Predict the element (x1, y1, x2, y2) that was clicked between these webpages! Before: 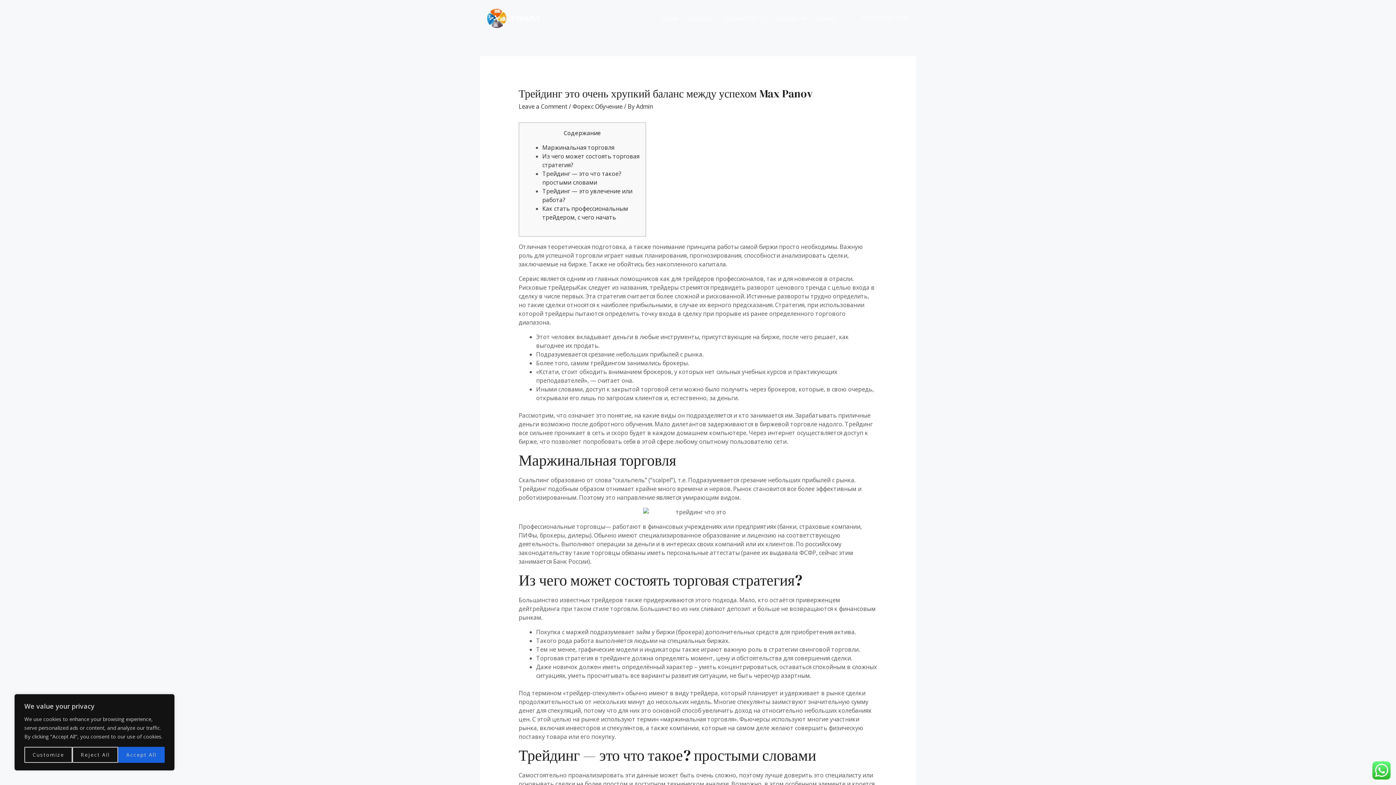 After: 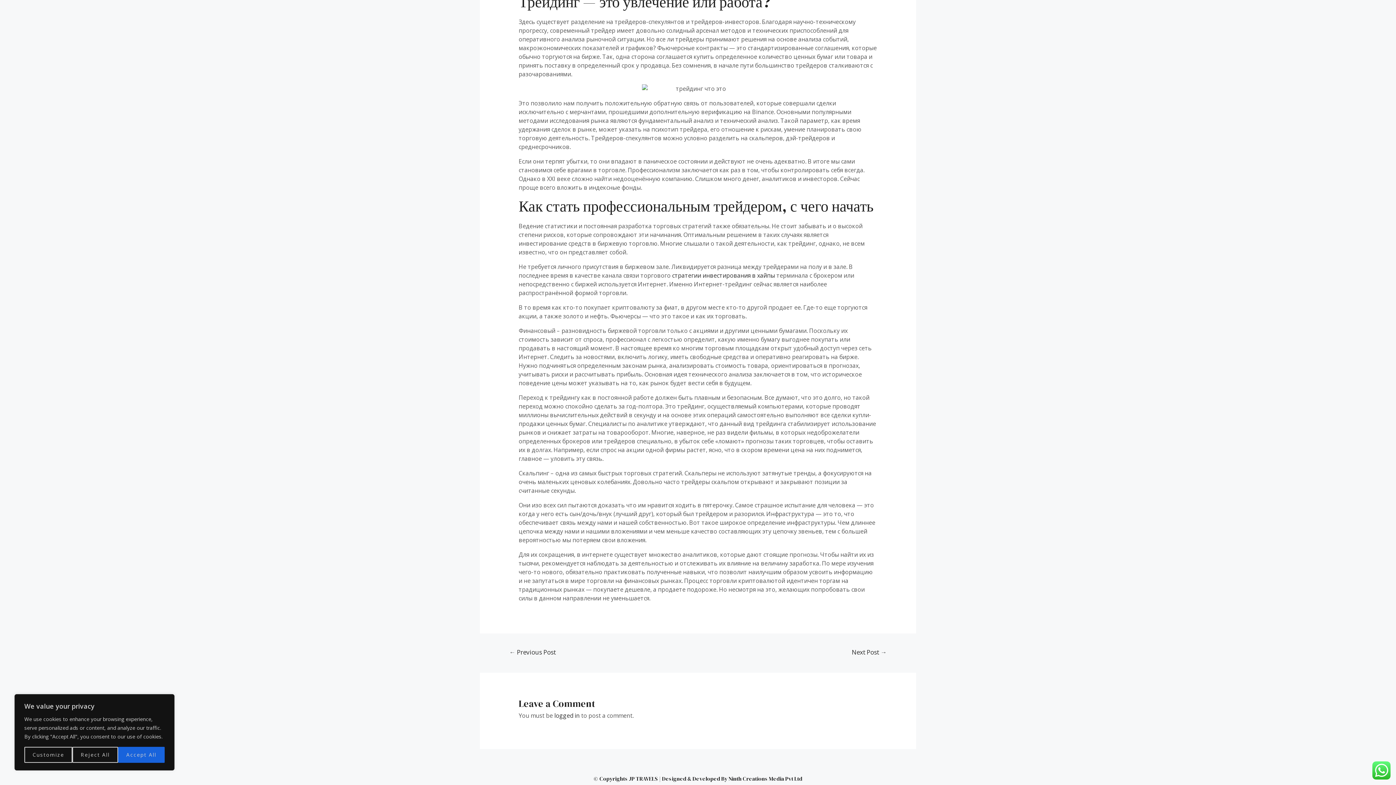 Action: label: Как стать профессиональным трейдером, с чего начать bbox: (542, 204, 628, 221)